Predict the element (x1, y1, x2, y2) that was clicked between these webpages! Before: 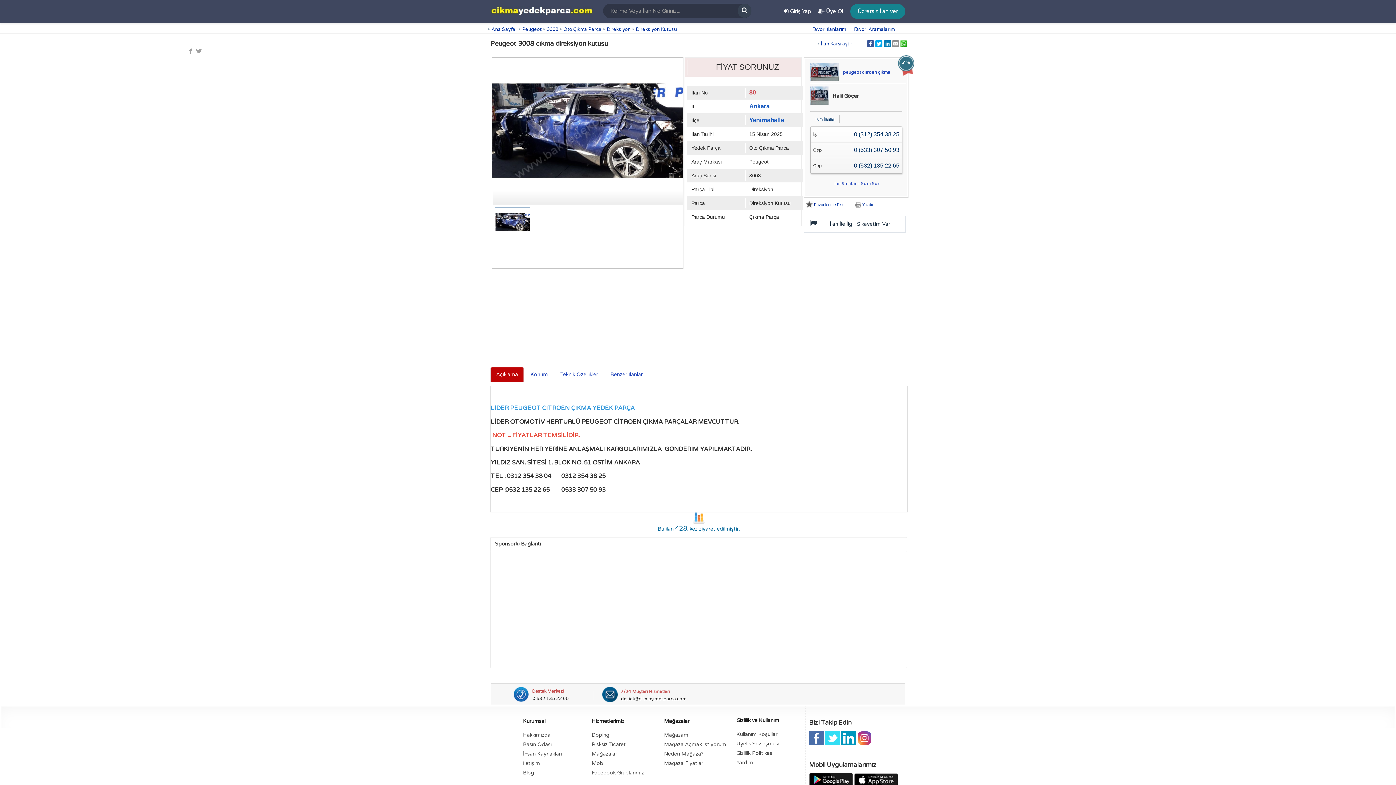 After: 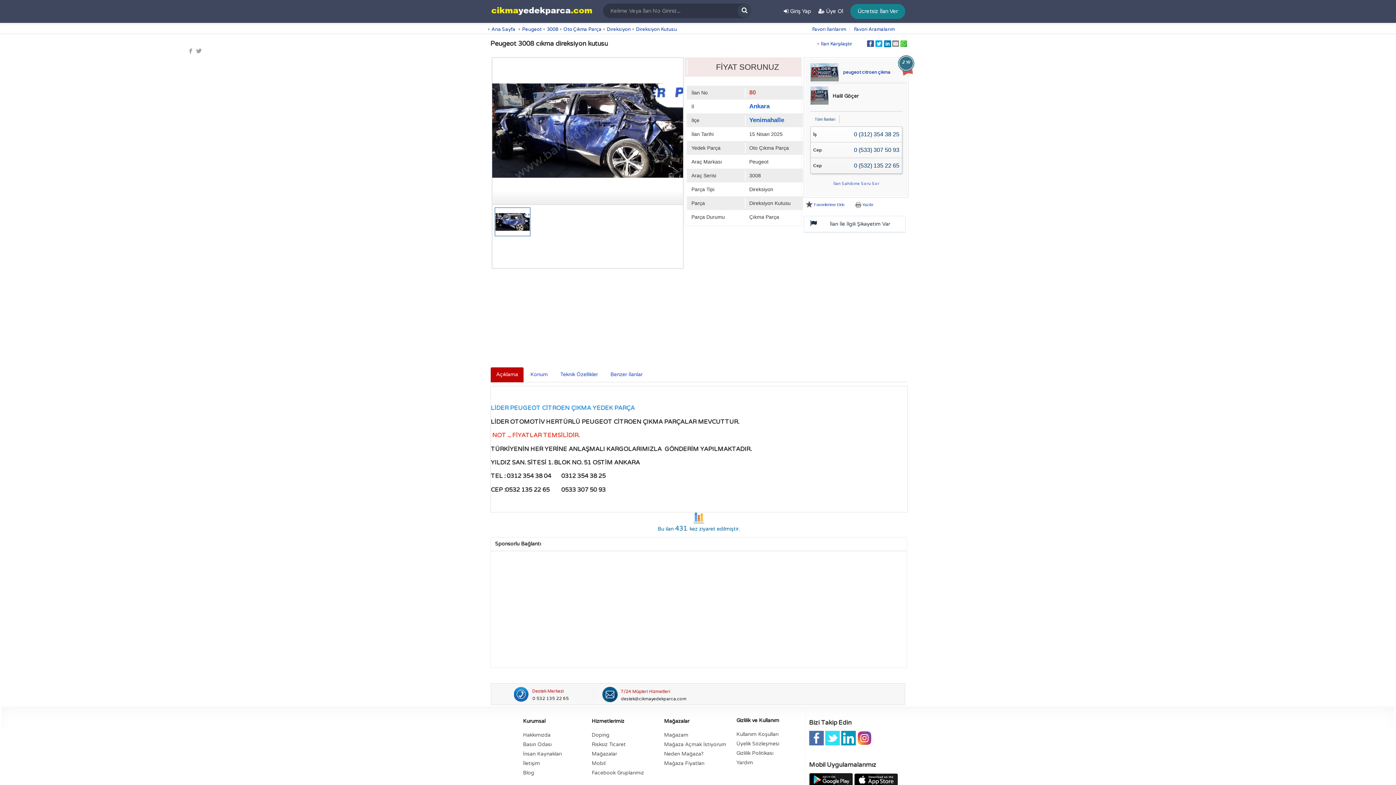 Action: label: İlan Karşılaştır bbox: (817, 41, 852, 46)